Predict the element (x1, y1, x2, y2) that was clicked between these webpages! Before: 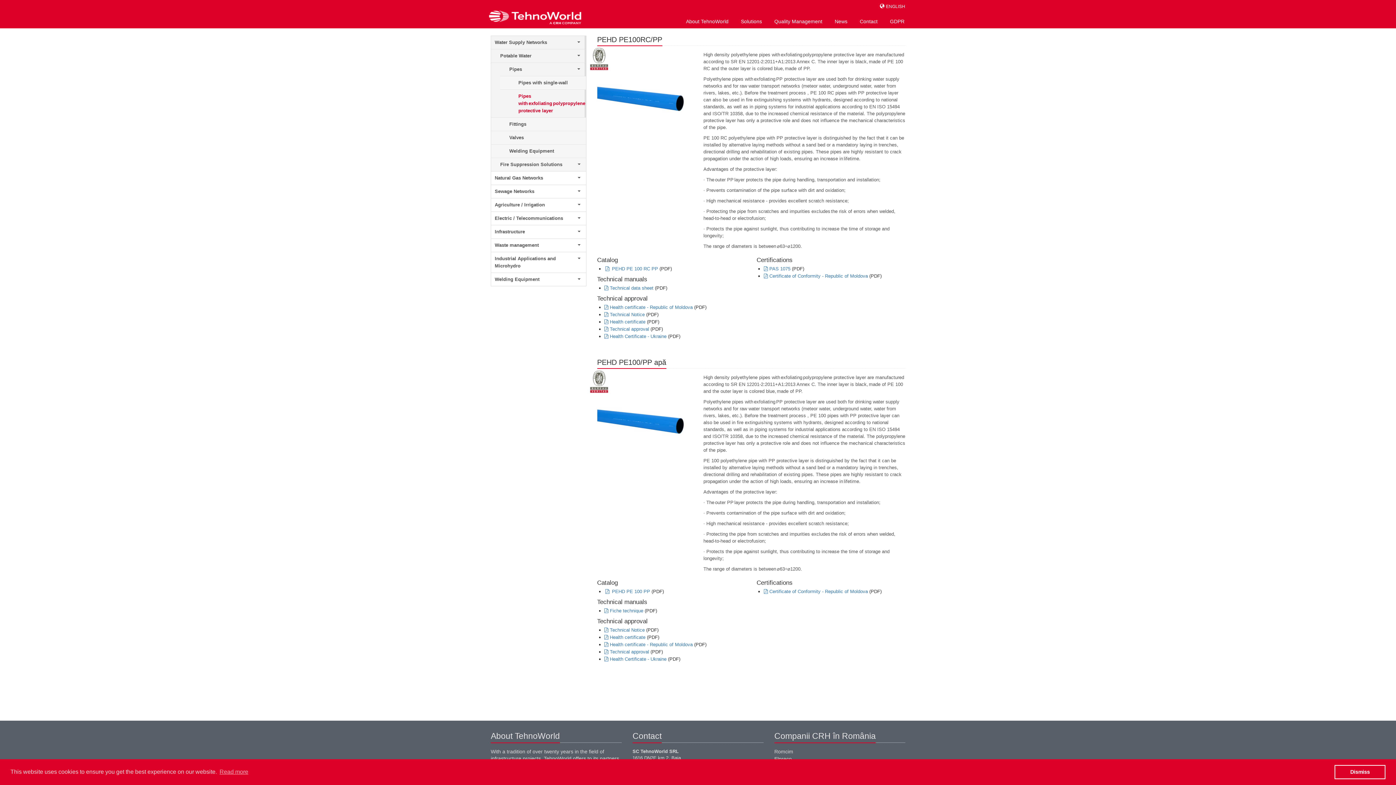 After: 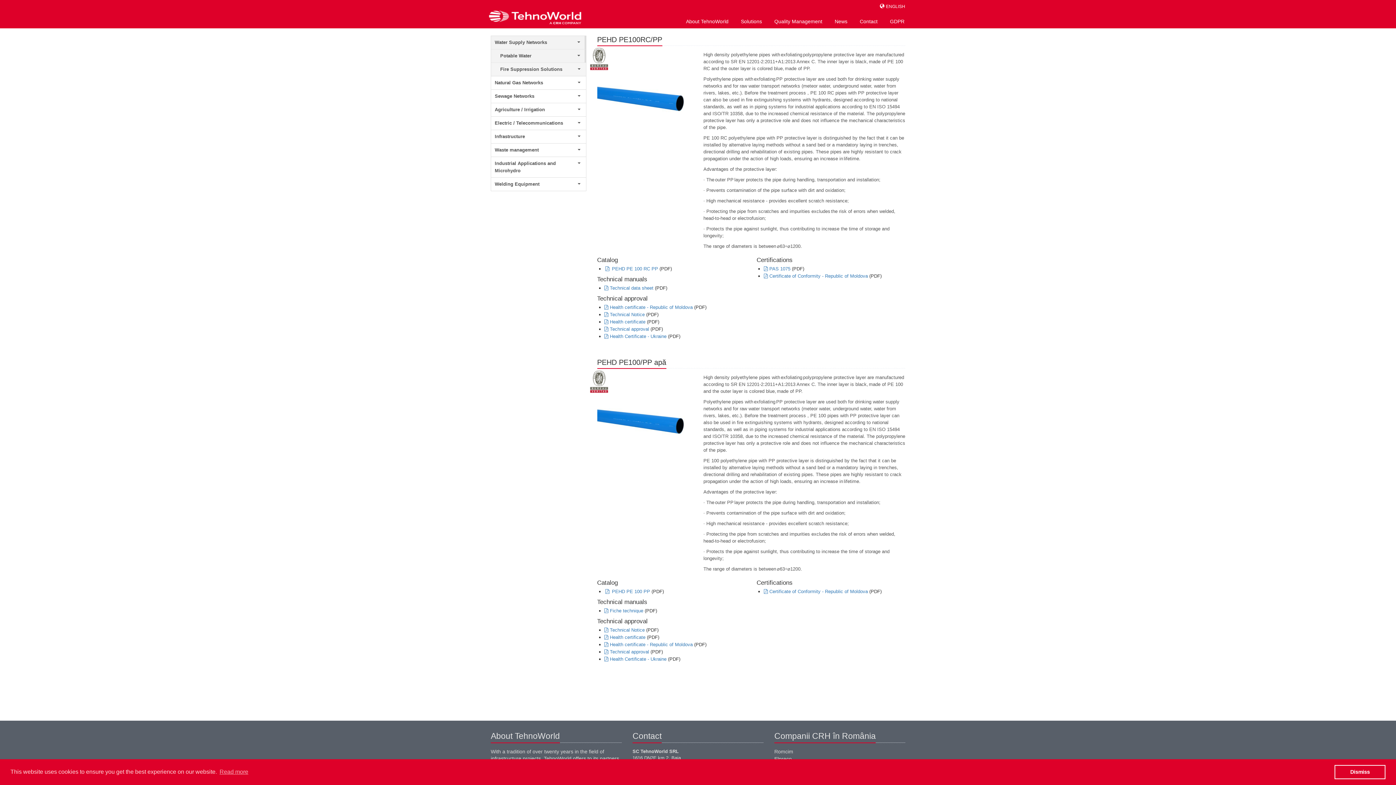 Action: label: Potable Water bbox: (491, 49, 586, 62)